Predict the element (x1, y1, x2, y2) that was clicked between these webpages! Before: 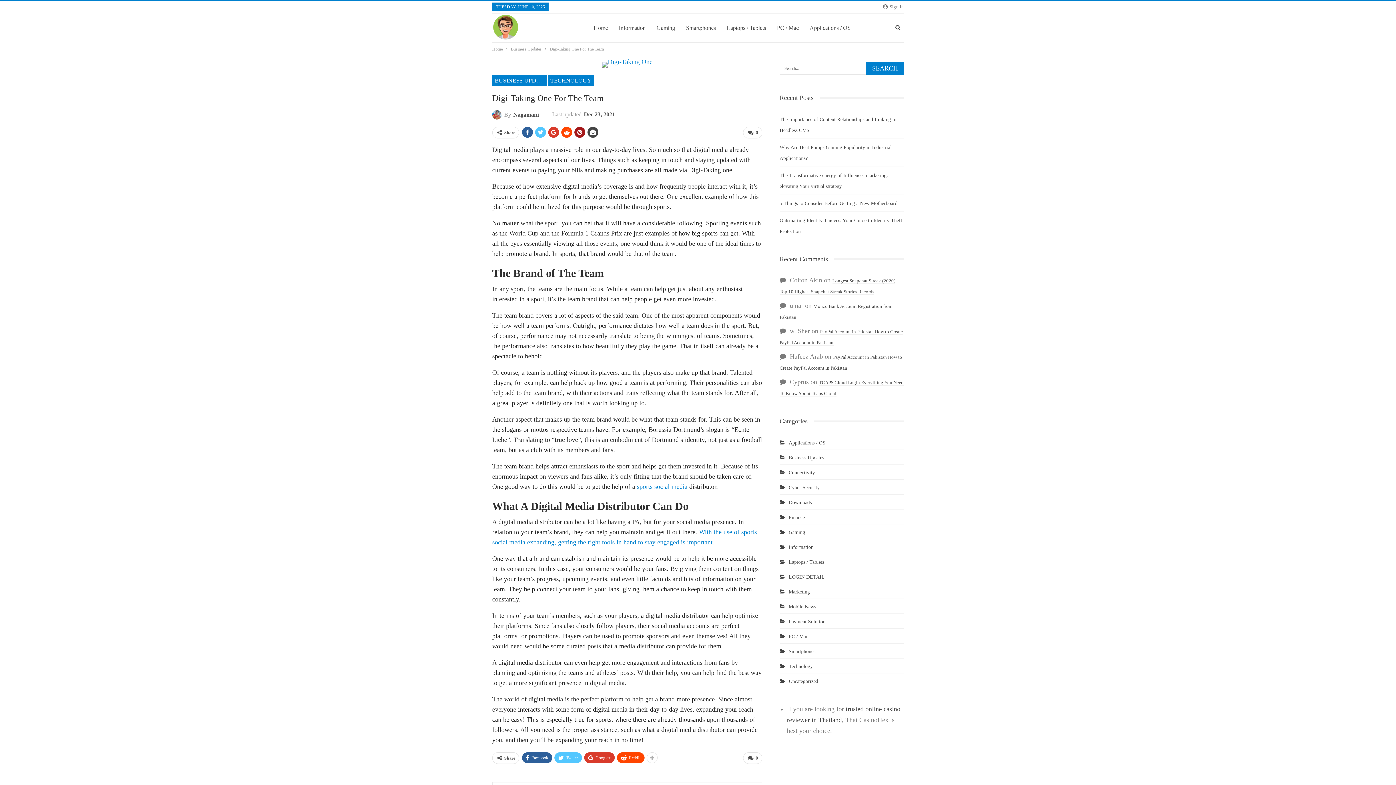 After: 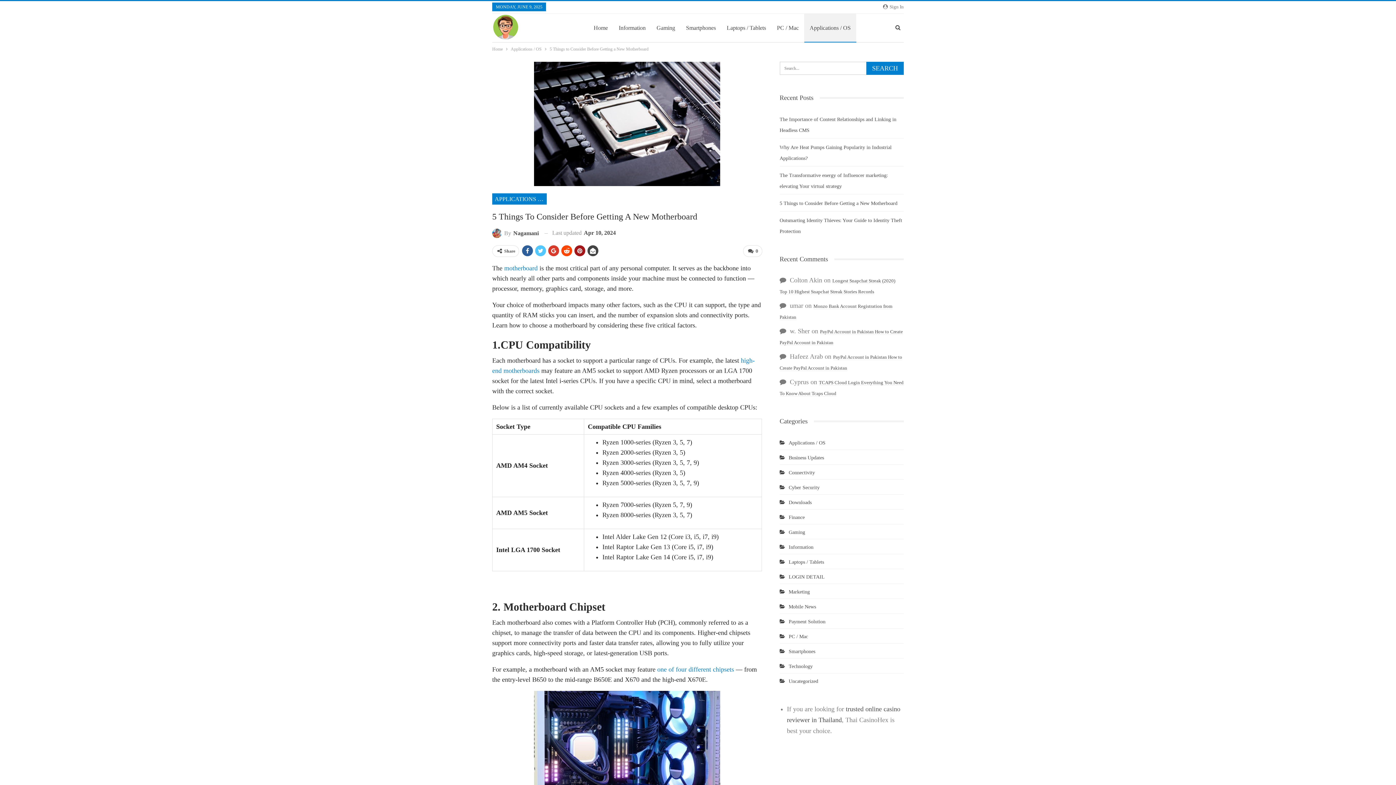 Action: bbox: (779, 200, 897, 206) label: 5 Things to Consider Before Getting a New Motherboard